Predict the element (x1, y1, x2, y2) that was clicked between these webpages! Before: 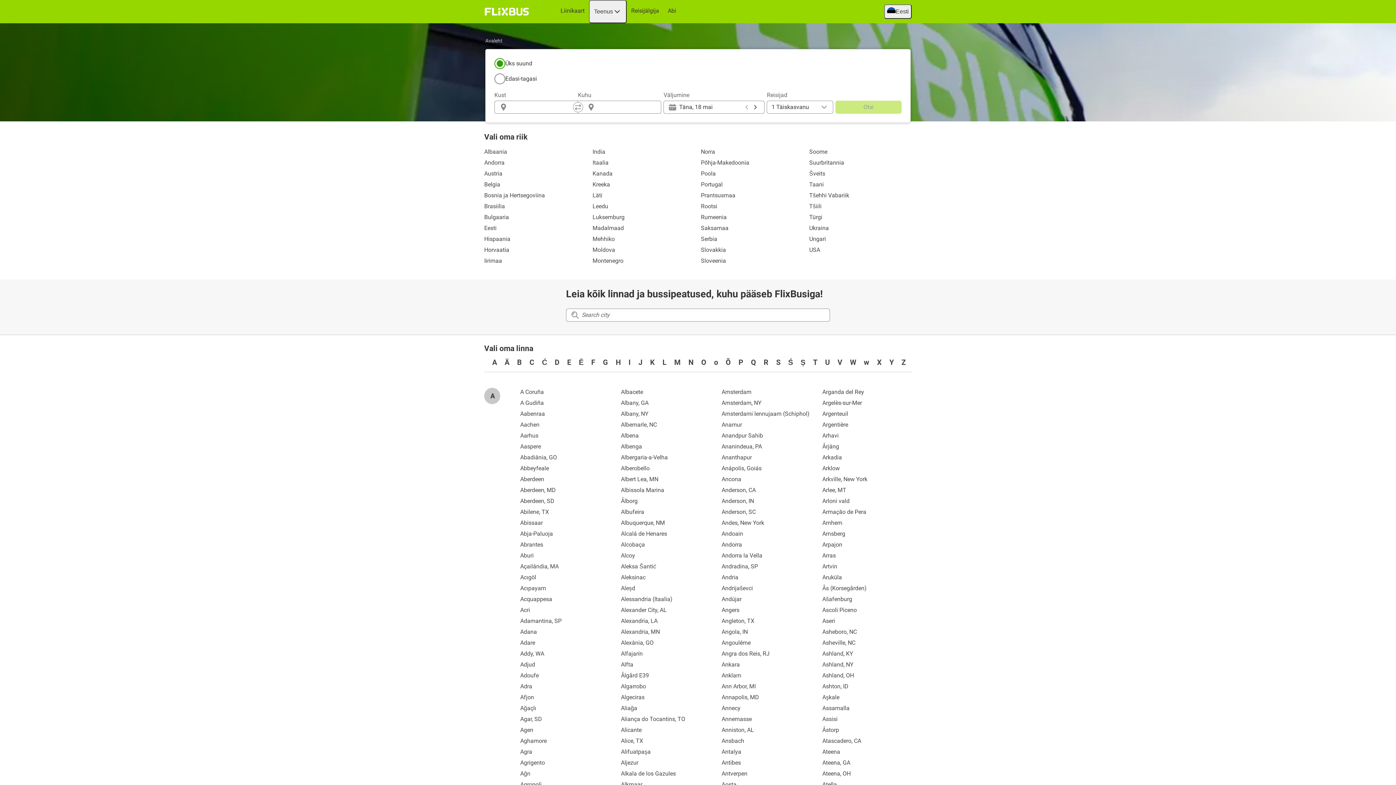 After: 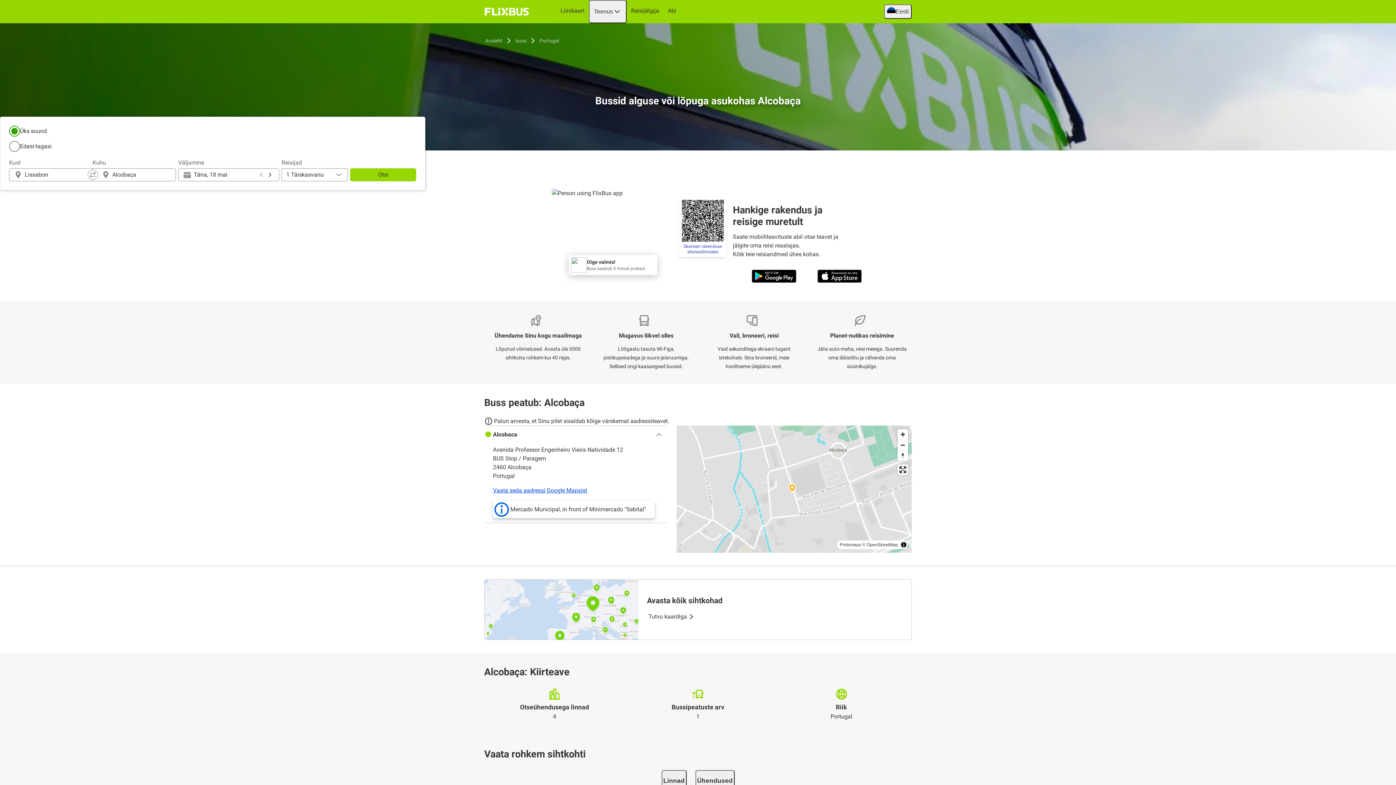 Action: label: Alcobaça bbox: (615, 539, 710, 550)